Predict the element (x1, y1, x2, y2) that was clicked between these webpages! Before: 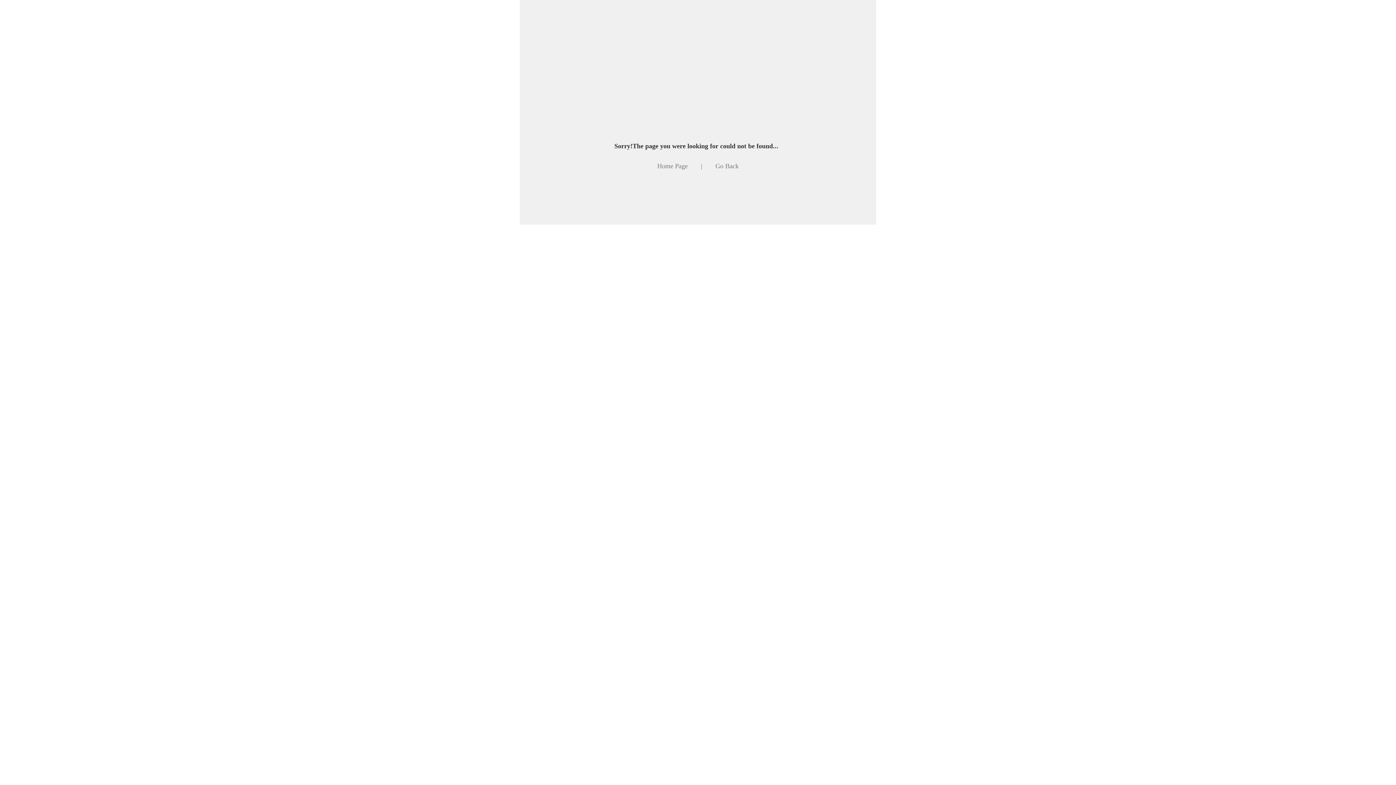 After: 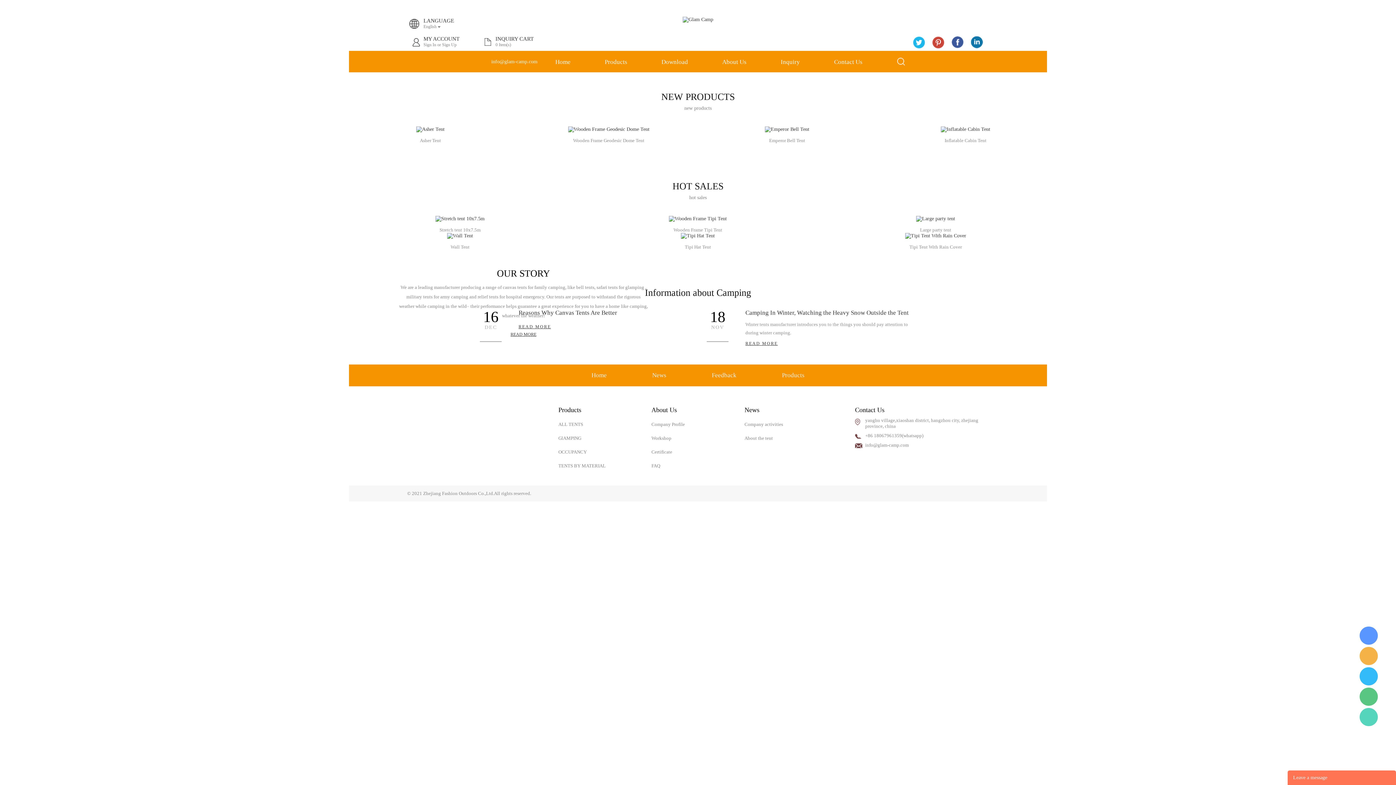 Action: label: Home Page bbox: (657, 162, 688, 169)